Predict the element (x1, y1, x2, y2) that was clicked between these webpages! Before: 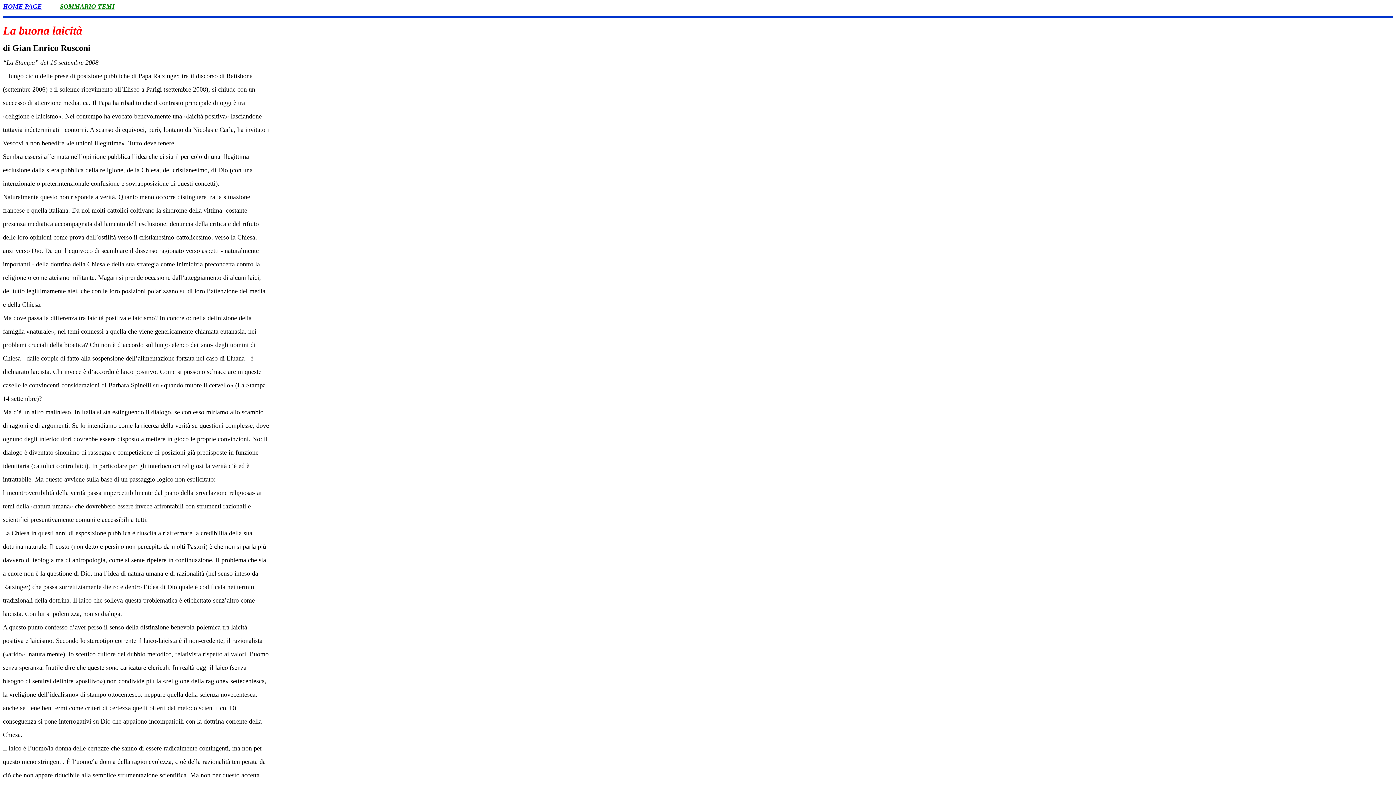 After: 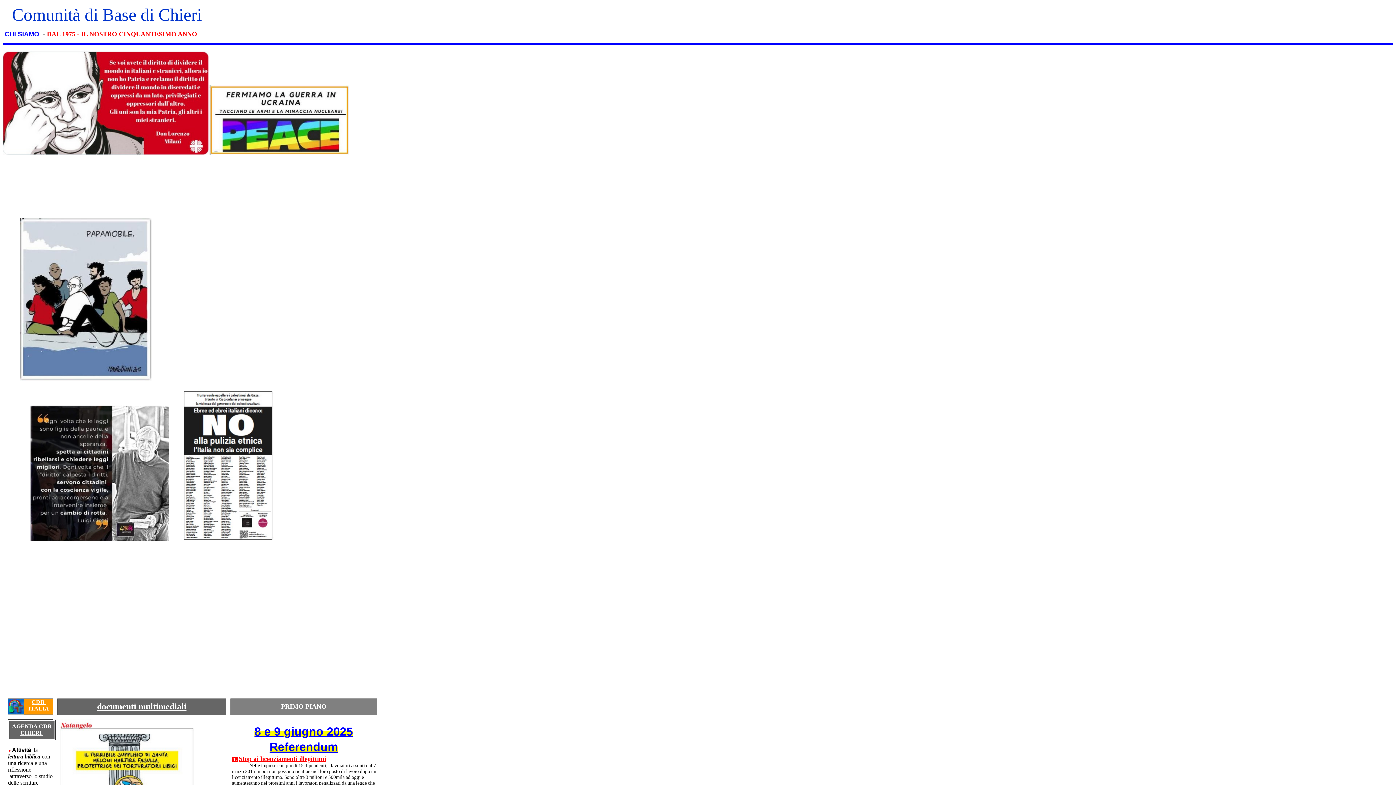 Action: label: HOME PAGE bbox: (2, 2, 41, 10)